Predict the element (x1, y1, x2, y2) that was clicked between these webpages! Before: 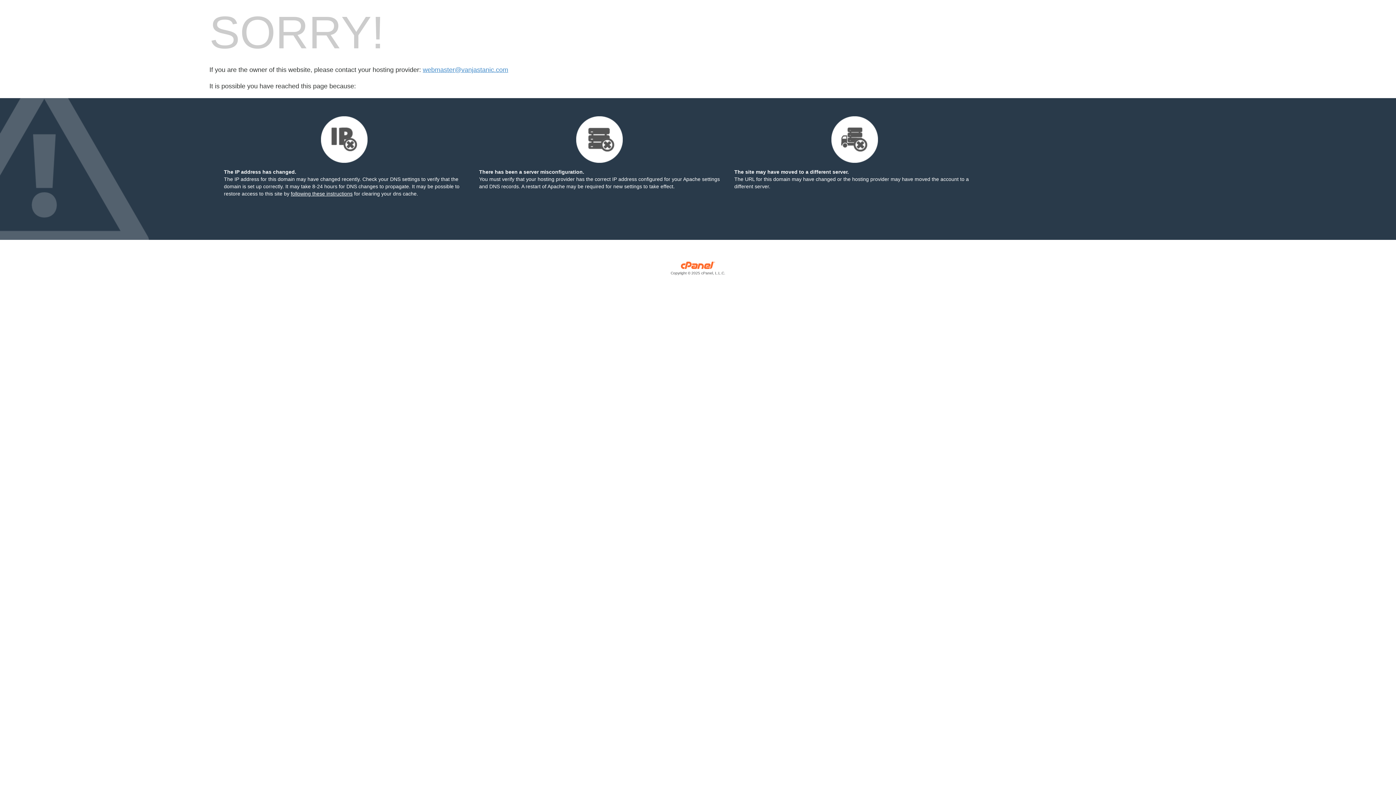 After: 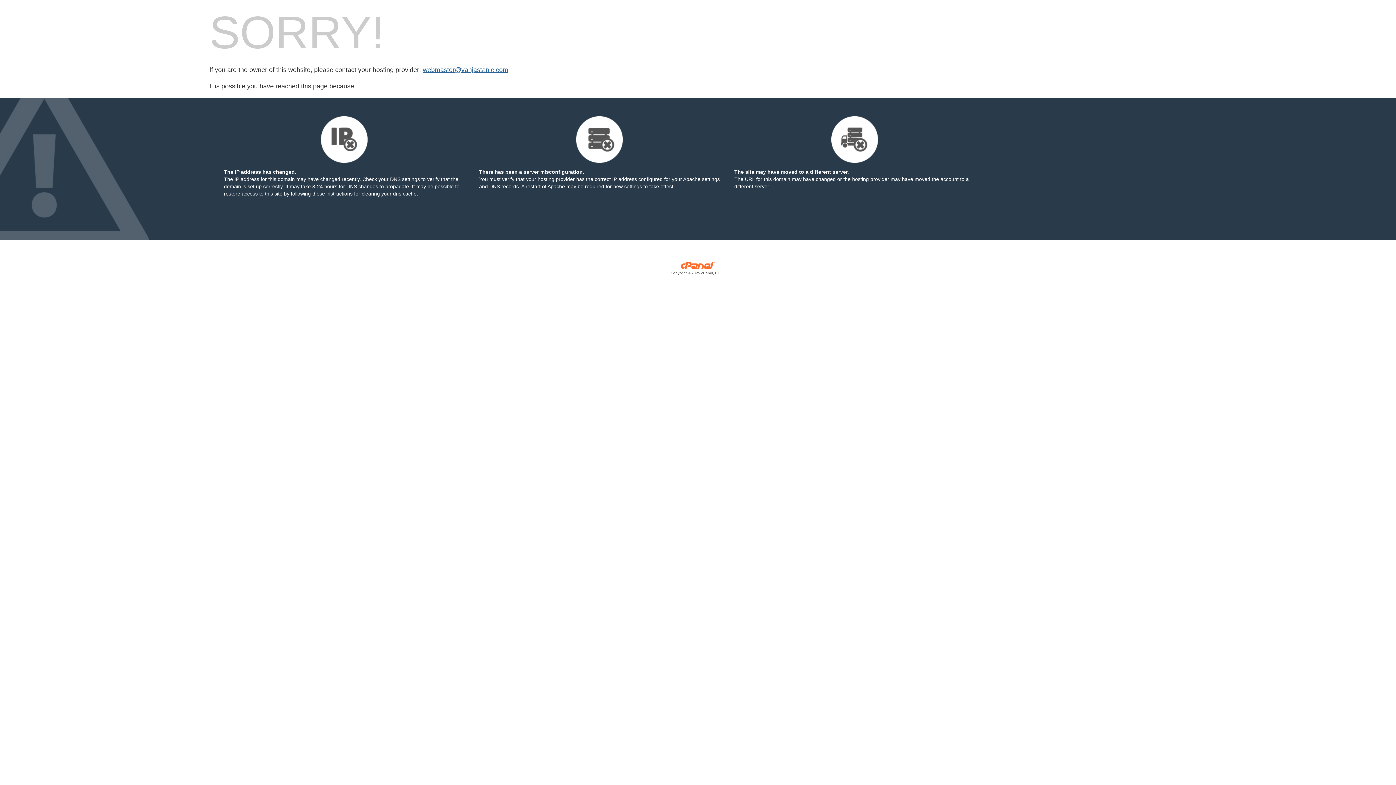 Action: bbox: (422, 66, 508, 73) label: webmaster@vanjastanic.com